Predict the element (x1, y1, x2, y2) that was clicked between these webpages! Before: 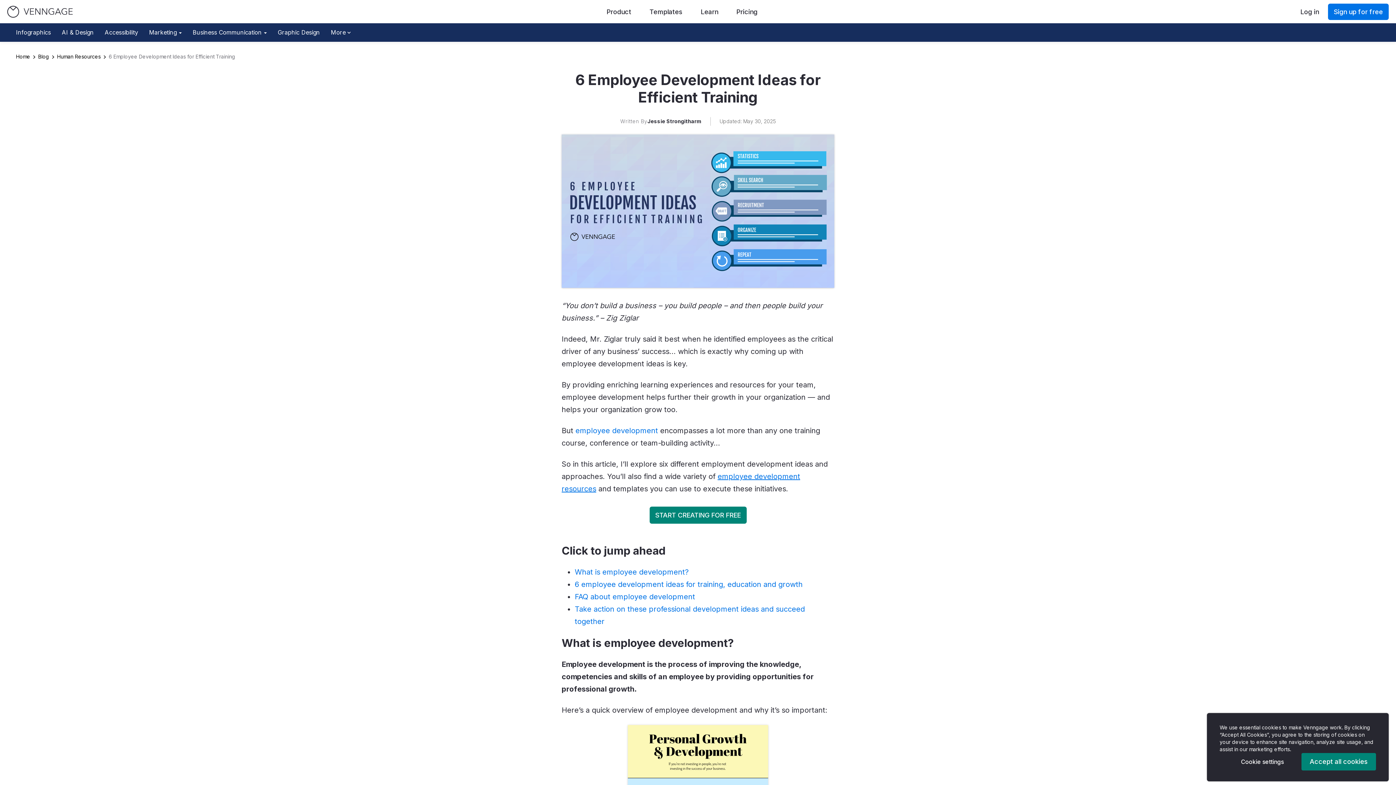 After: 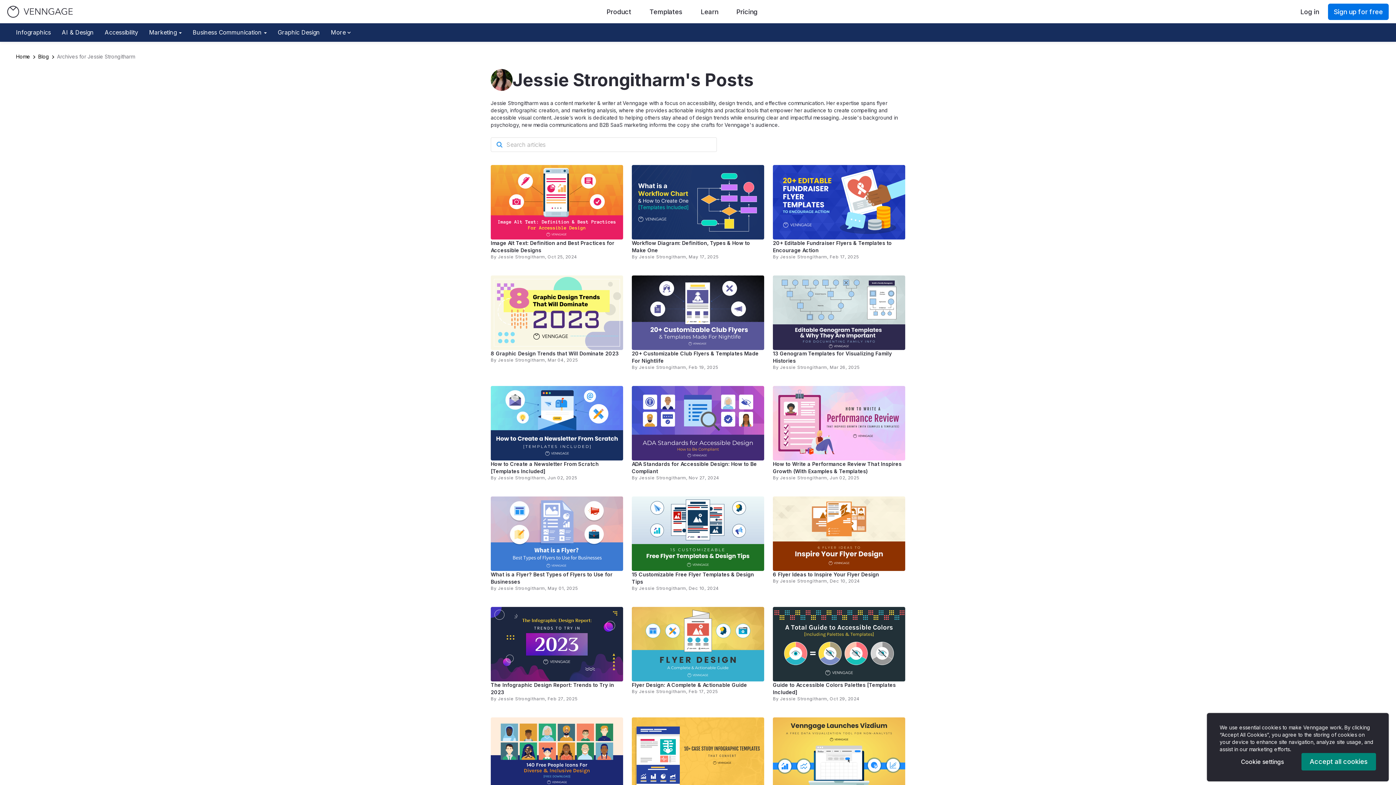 Action: label: Jessie Strongitharm bbox: (647, 118, 701, 124)